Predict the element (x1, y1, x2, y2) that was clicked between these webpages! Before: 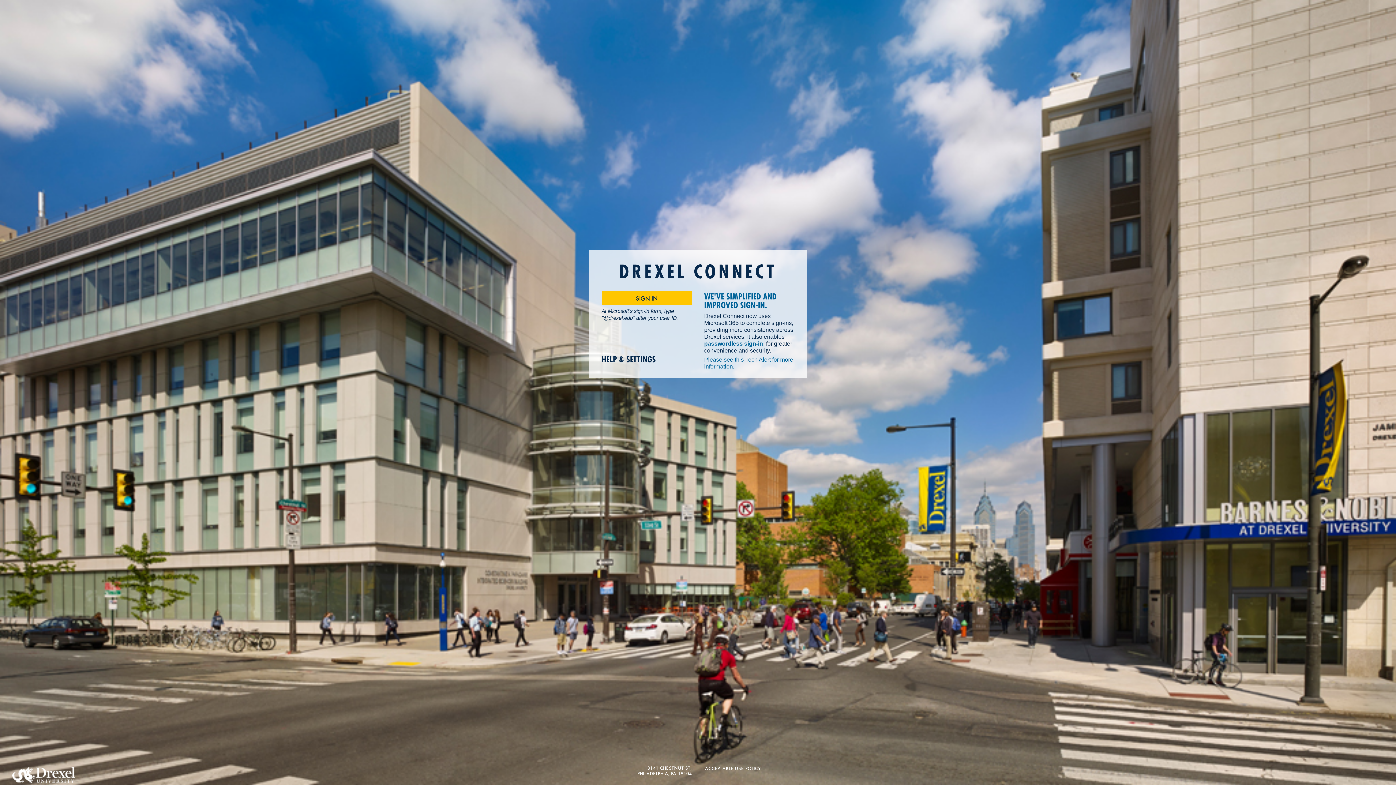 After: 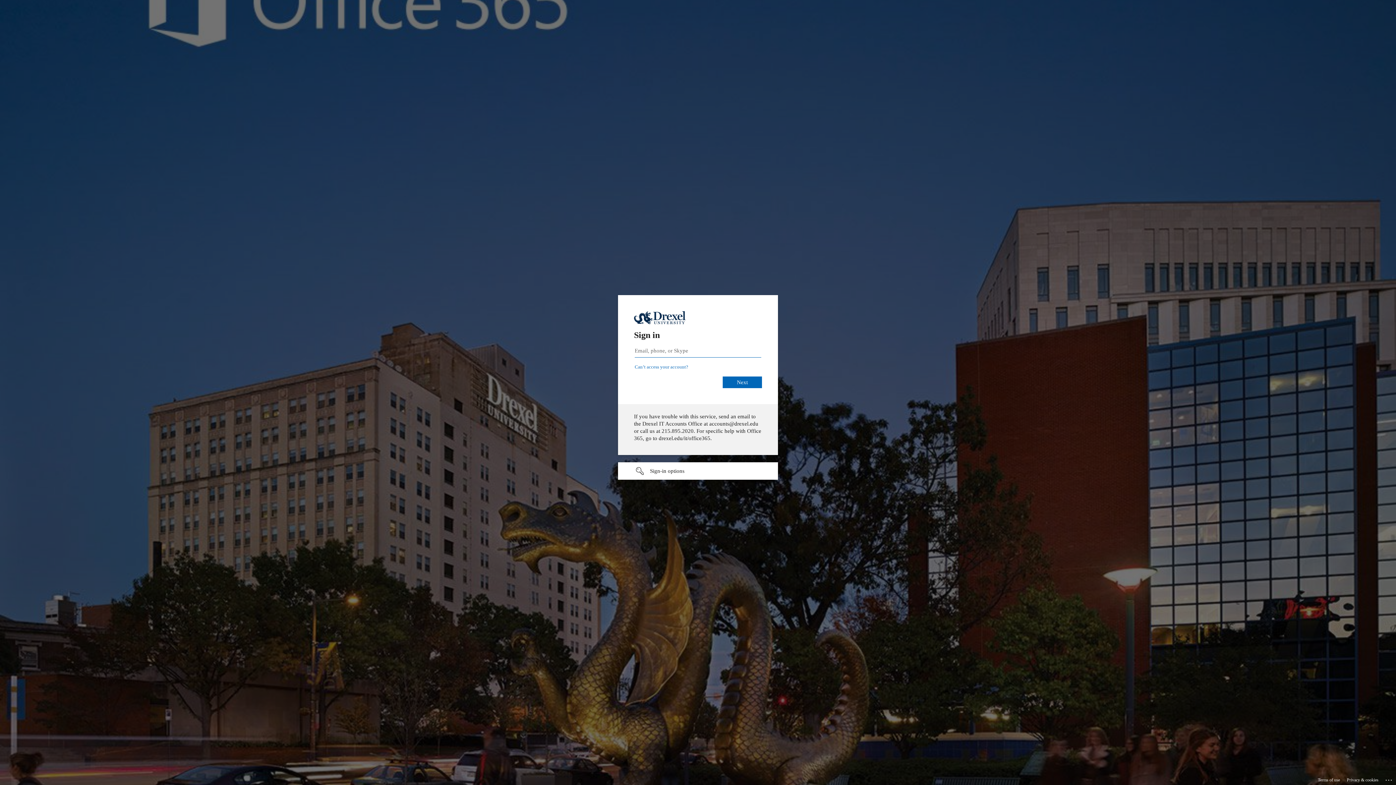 Action: label: SIGN IN bbox: (601, 291, 692, 305)